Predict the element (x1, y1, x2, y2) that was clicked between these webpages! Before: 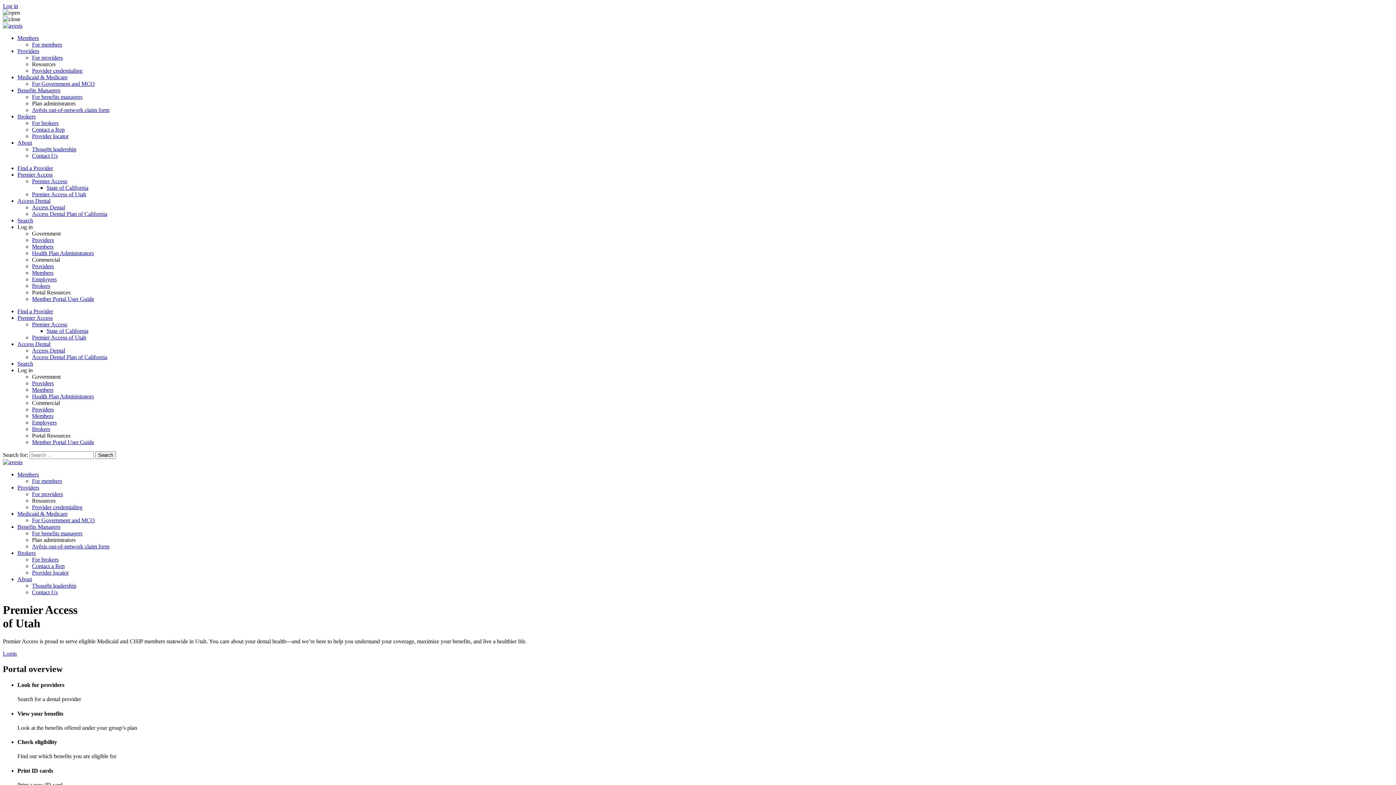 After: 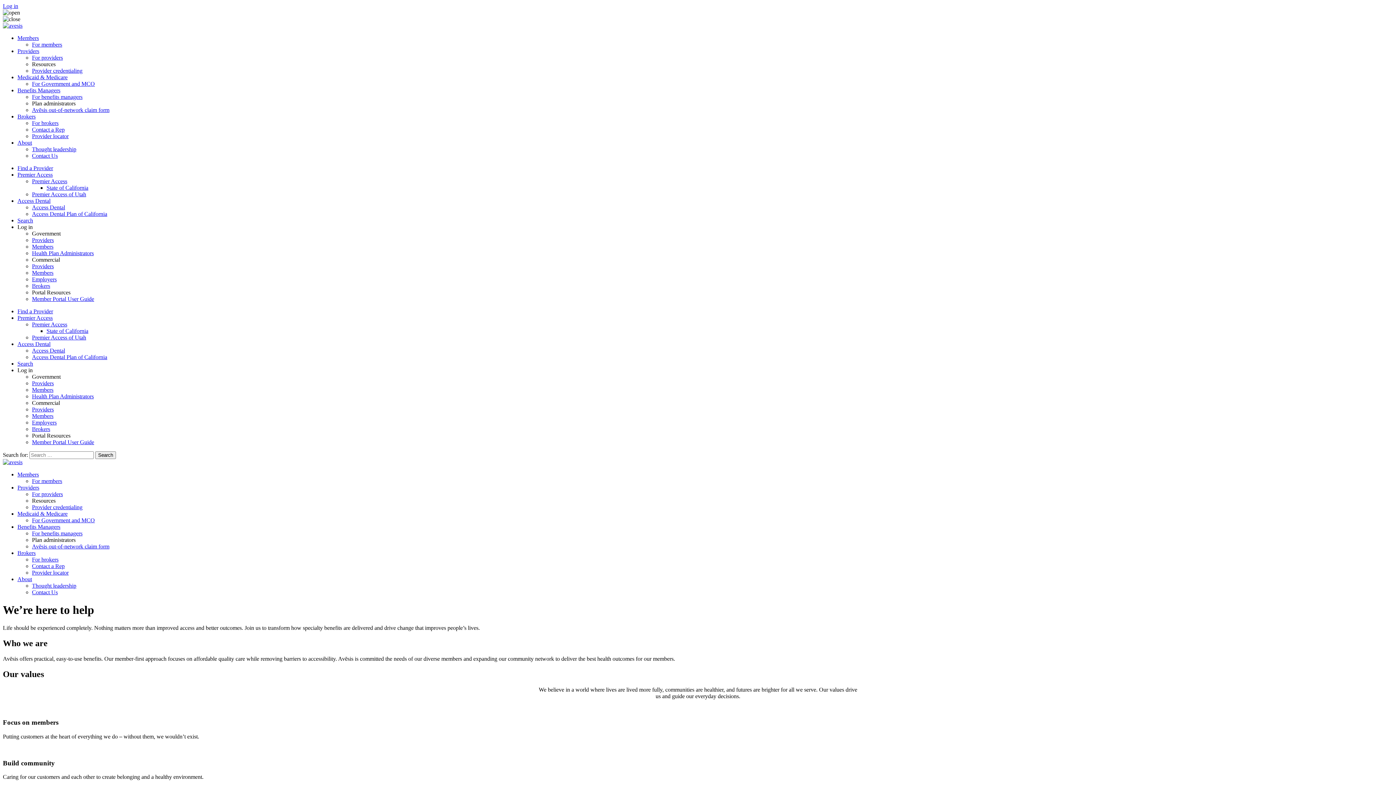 Action: label: About bbox: (17, 576, 32, 582)